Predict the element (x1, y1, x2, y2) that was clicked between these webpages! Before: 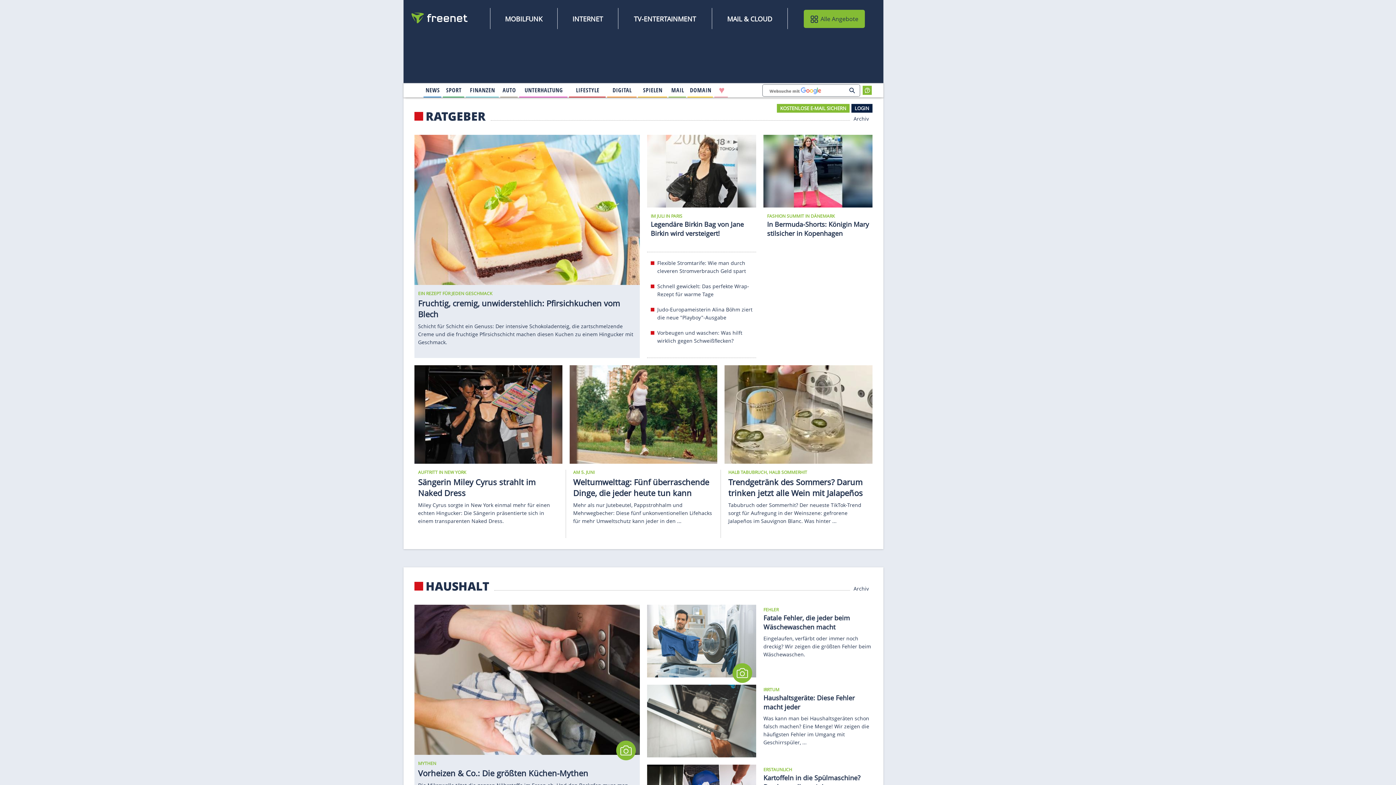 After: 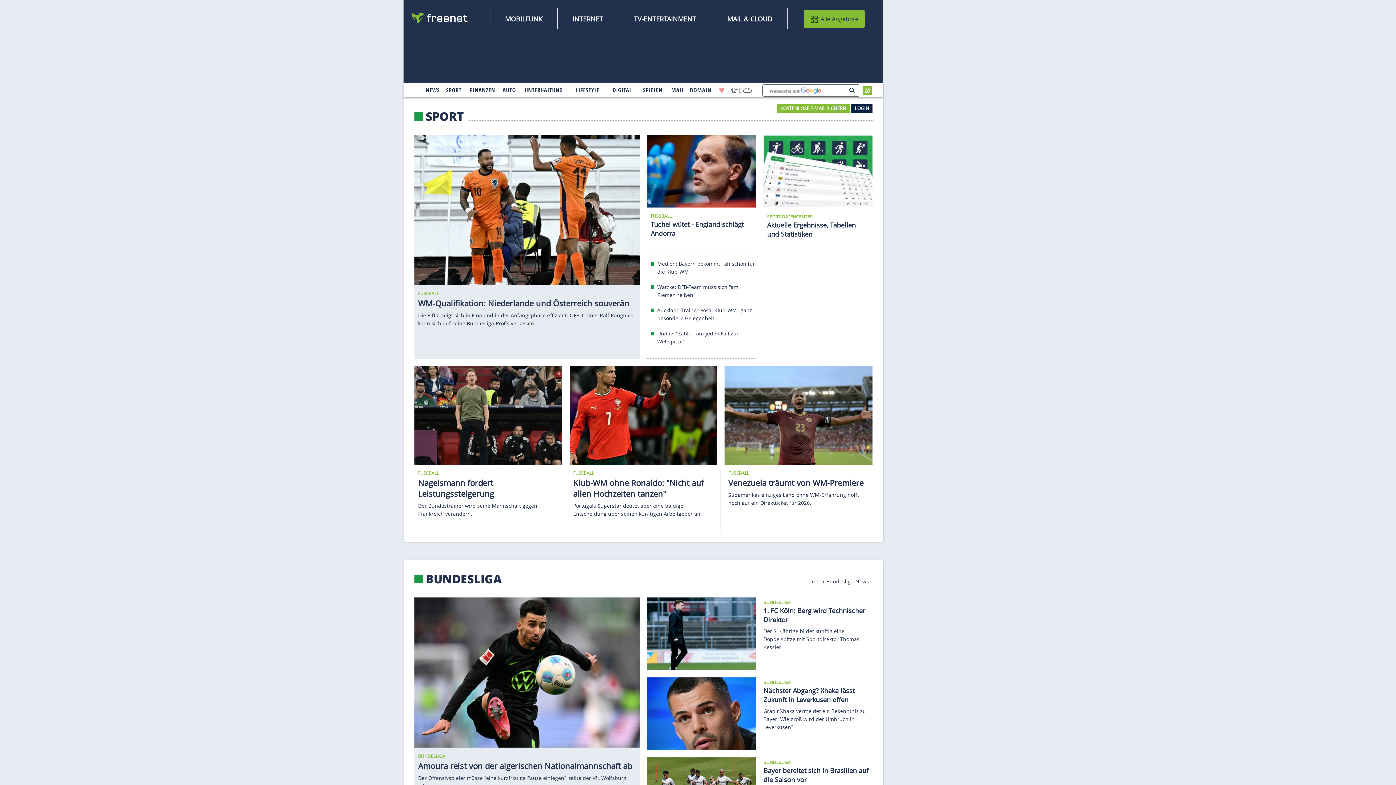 Action: label: 
                                    Sport
                                        
                                        
                                 bbox: (443, 84, 464, 96)